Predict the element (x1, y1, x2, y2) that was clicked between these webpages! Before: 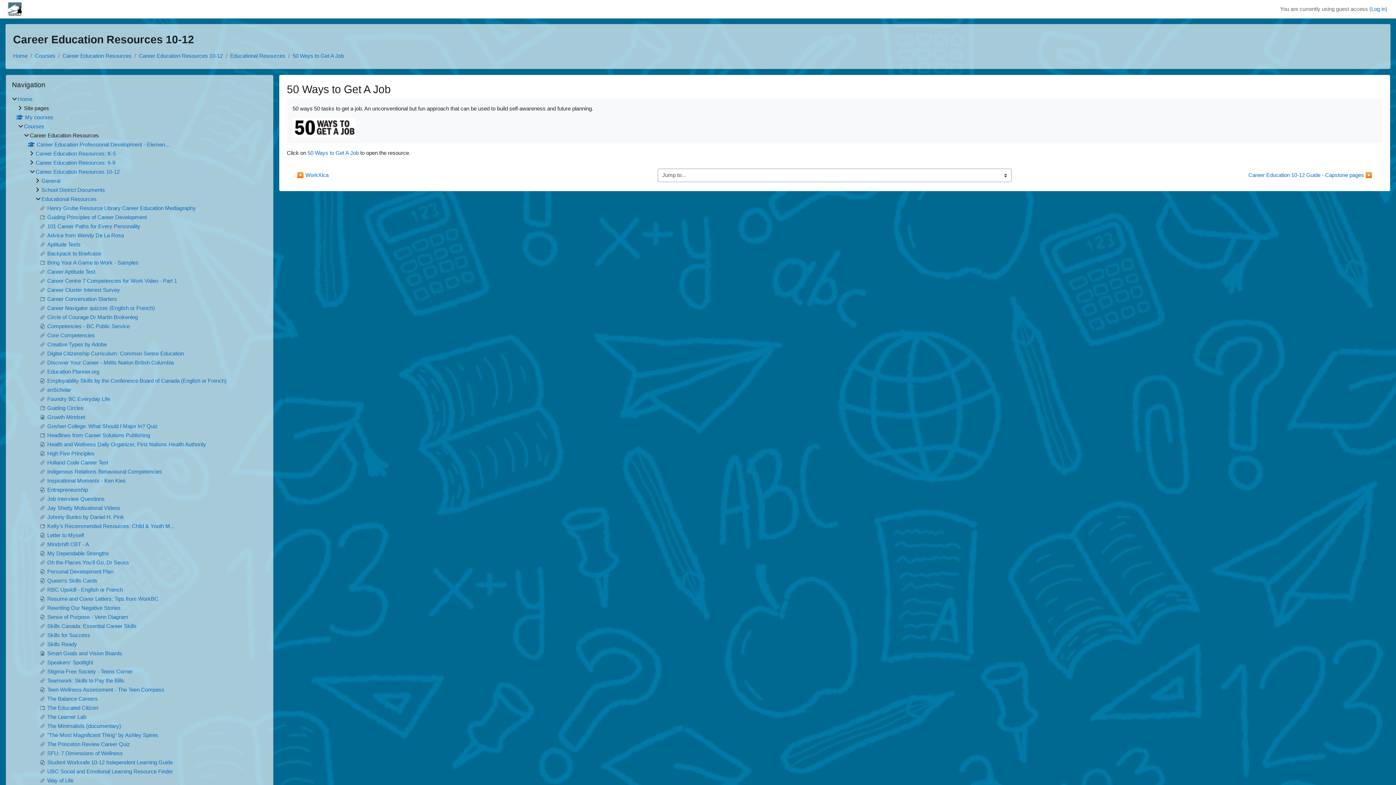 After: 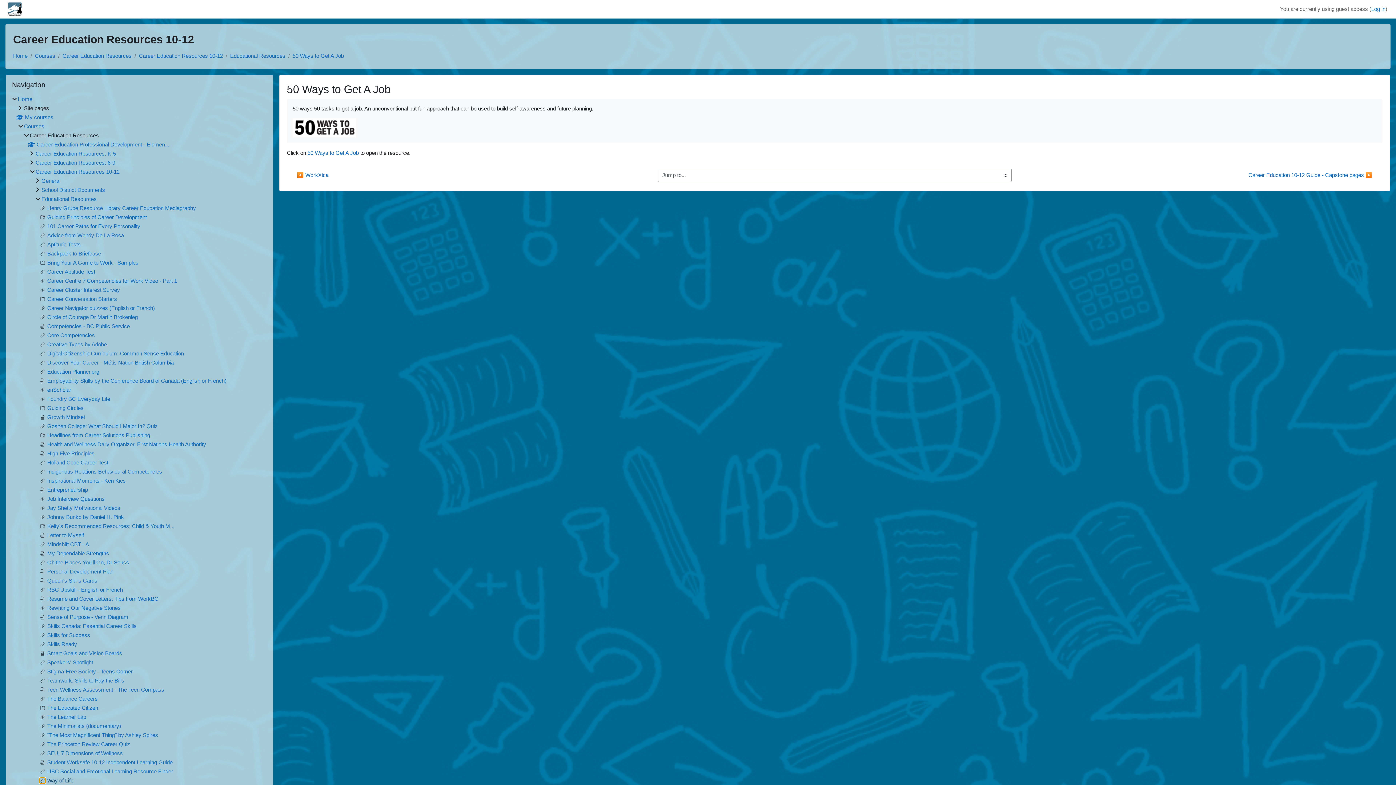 Action: bbox: (39, 777, 73, 784) label: Way of Life